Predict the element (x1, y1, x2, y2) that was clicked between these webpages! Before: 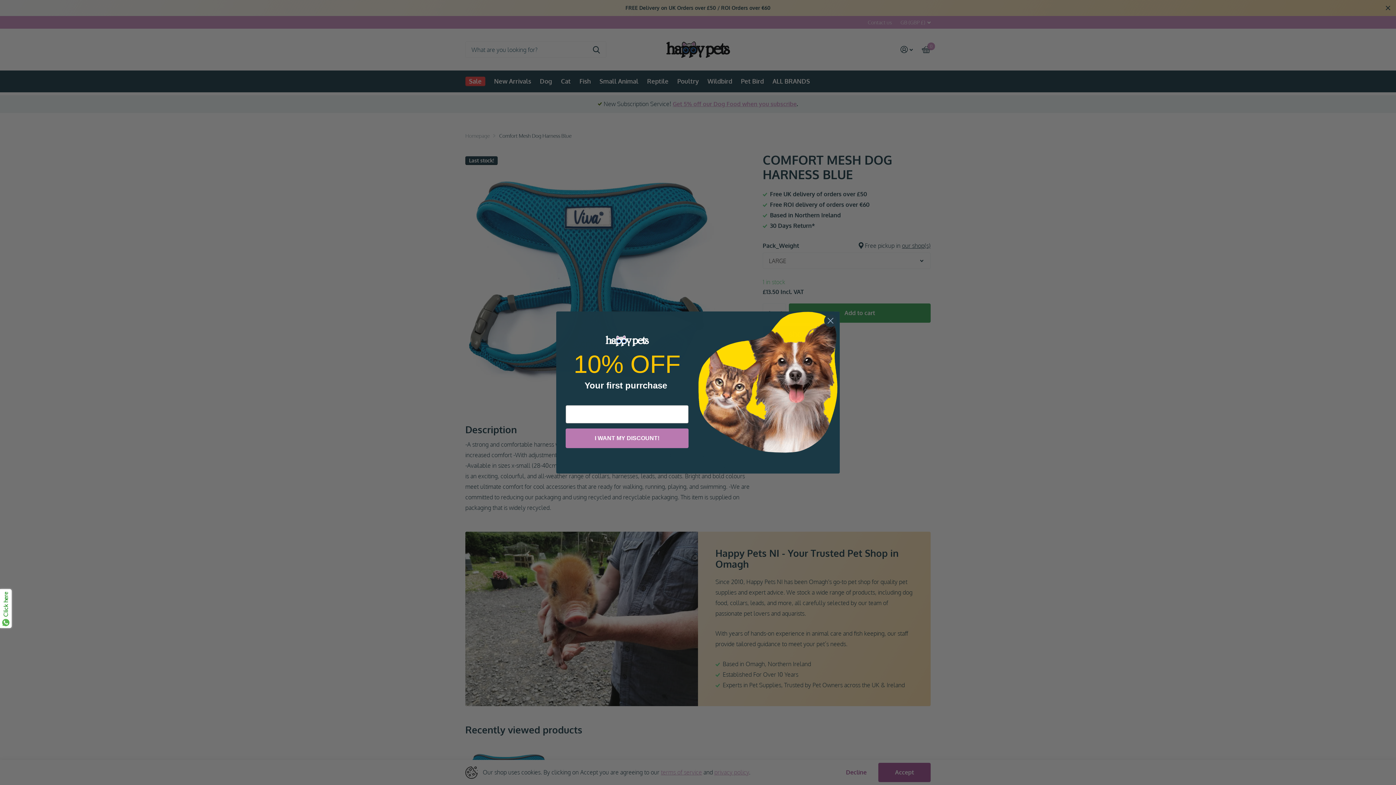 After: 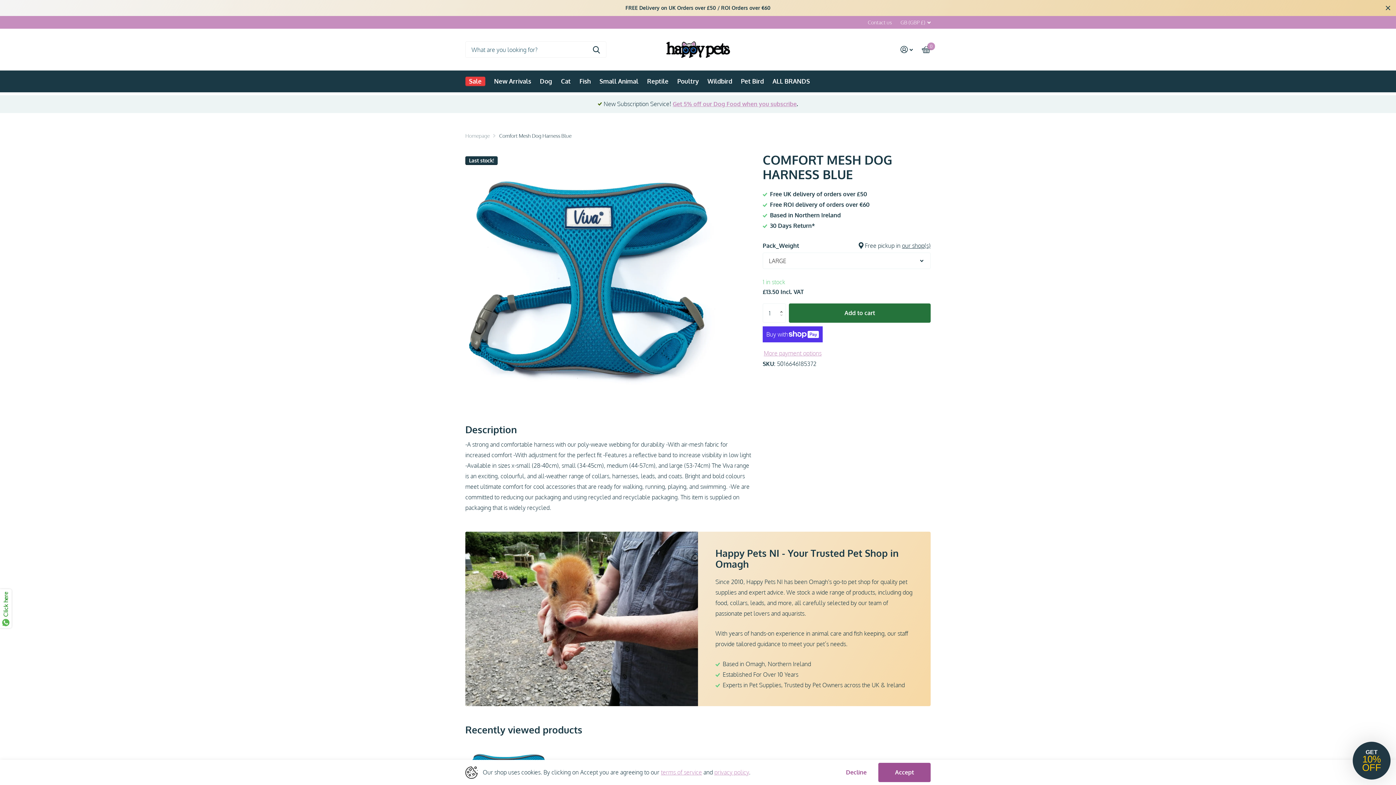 Action: label: Close dialog bbox: (824, 314, 837, 327)